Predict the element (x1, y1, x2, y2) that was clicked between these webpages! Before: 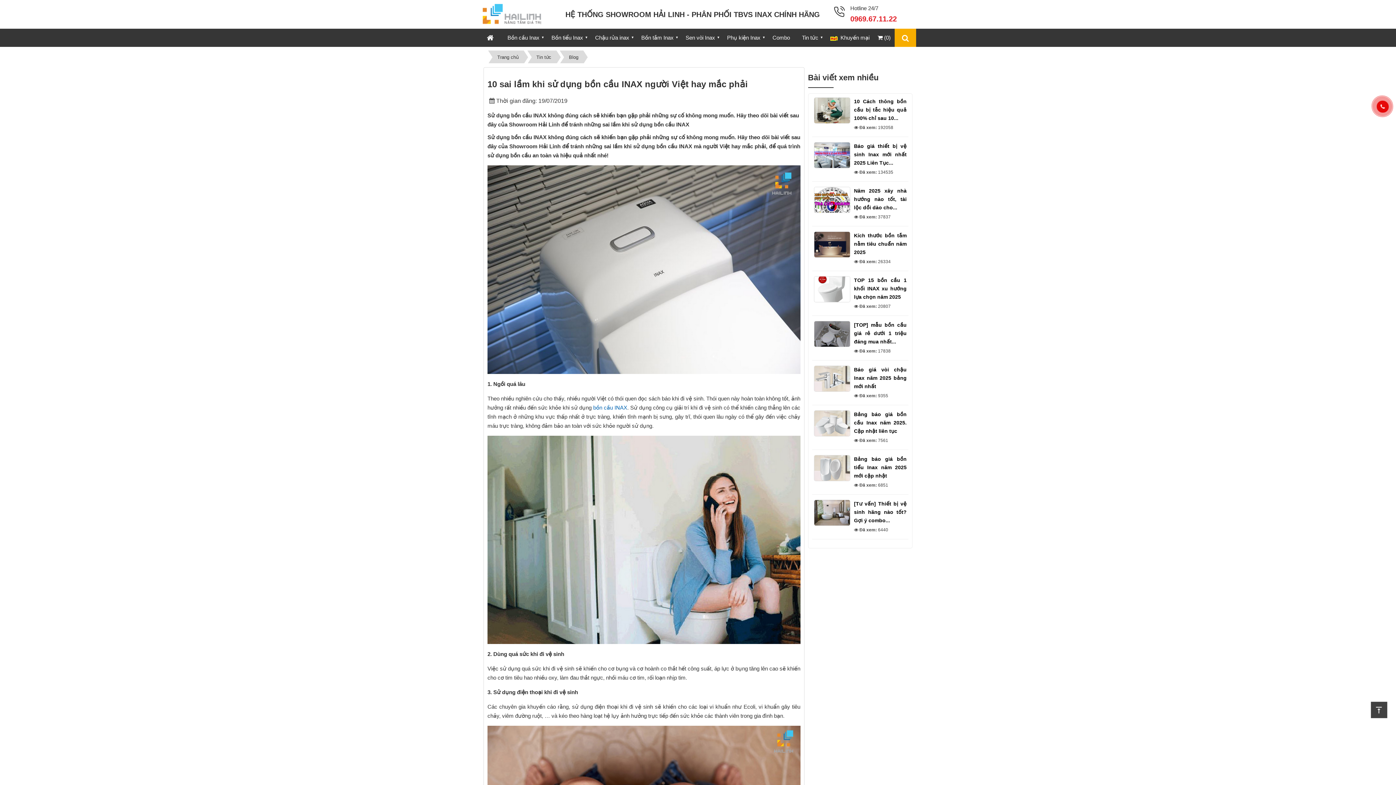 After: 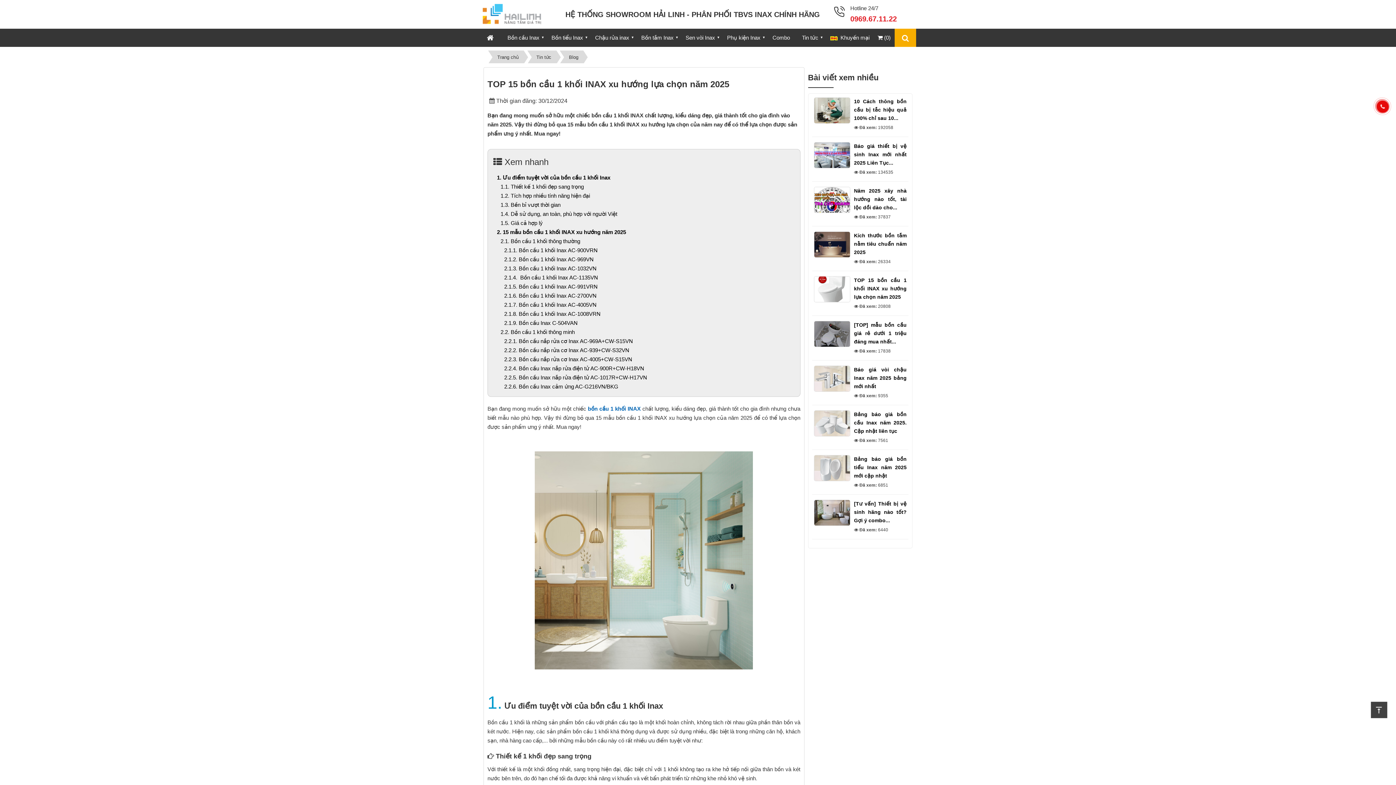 Action: bbox: (854, 276, 906, 301) label: TOP 15 bồn cầu 1 khối INAX xu hướng lựa chọn năm 2025